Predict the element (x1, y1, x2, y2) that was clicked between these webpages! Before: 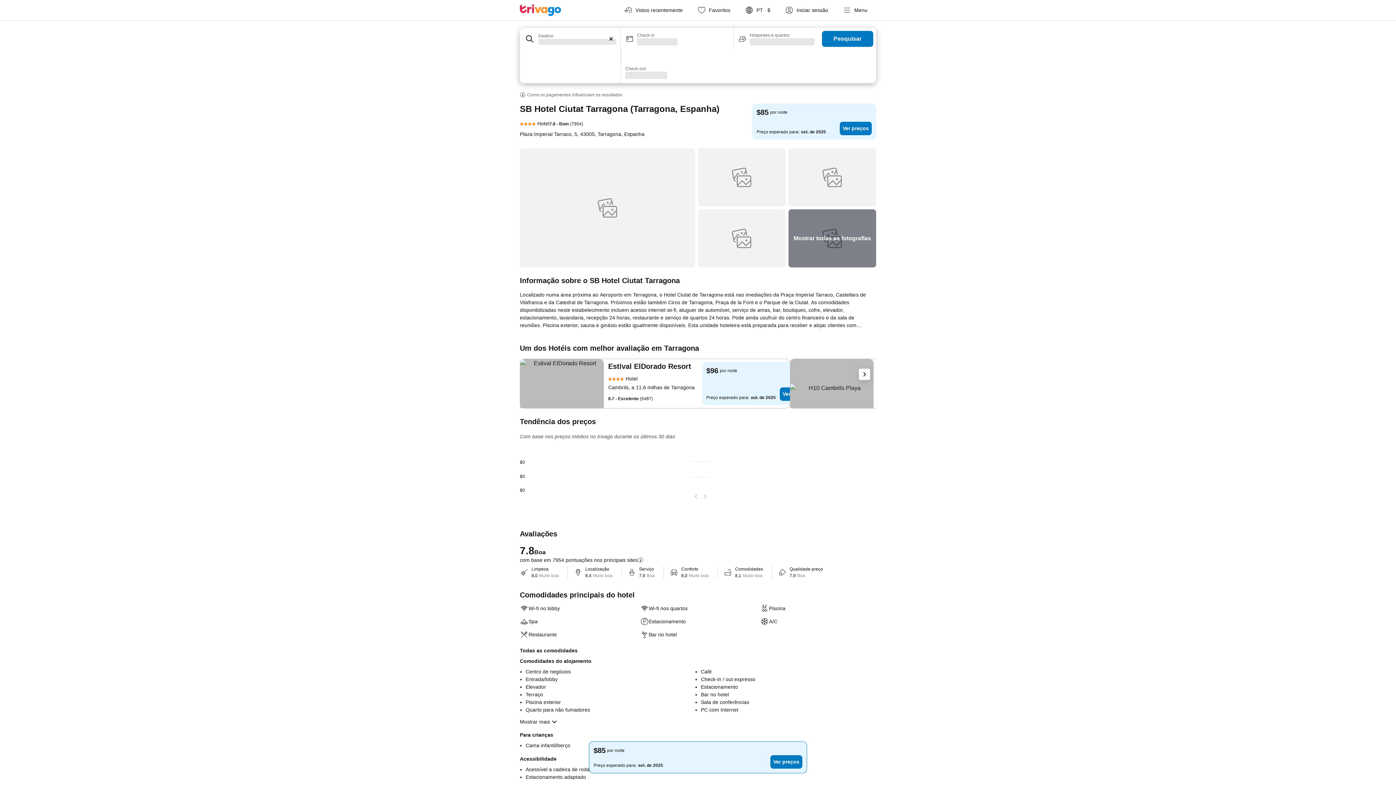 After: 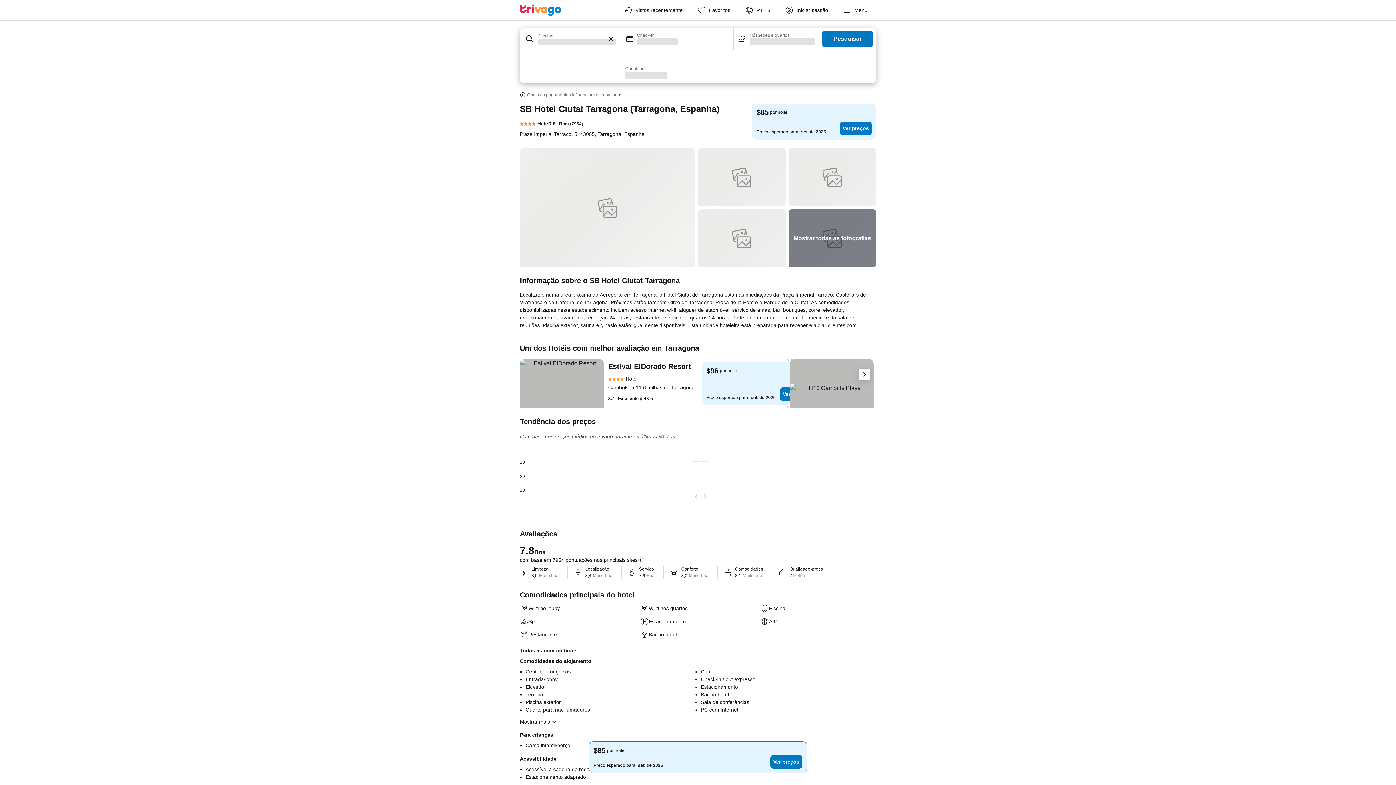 Action: label: Como os pagamentos influenciam os resultados bbox: (520, 92, 876, 97)